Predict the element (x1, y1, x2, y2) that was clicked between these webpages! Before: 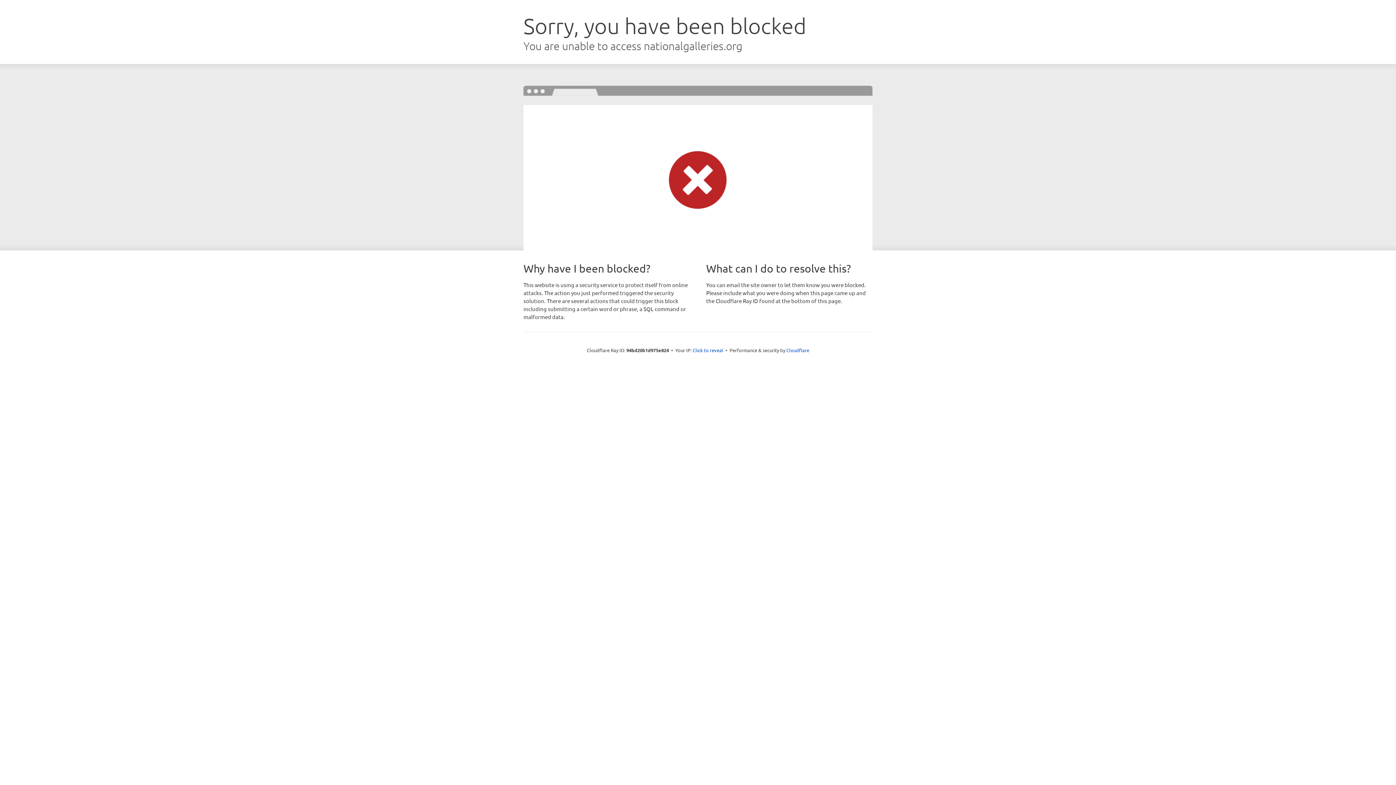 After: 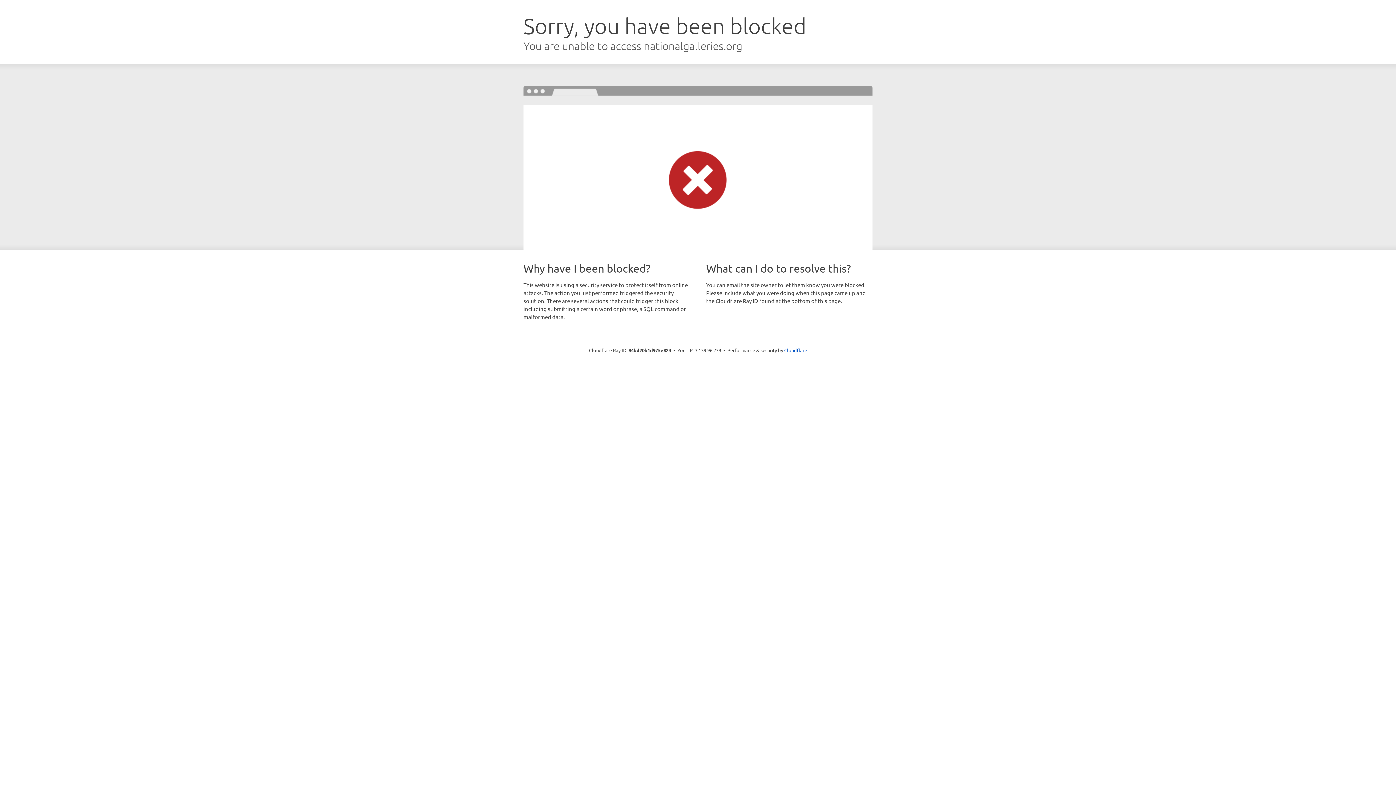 Action: bbox: (692, 346, 723, 353) label: Click to reveal